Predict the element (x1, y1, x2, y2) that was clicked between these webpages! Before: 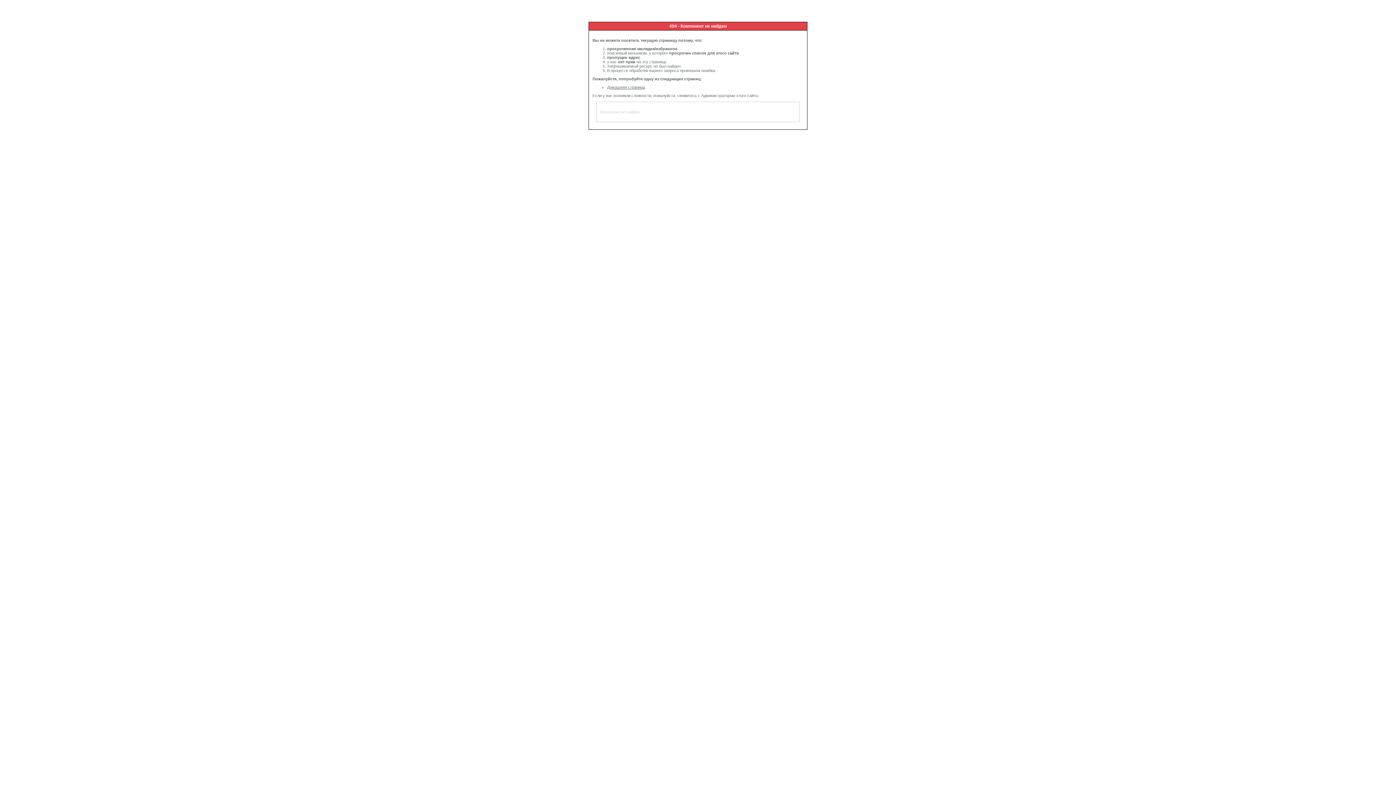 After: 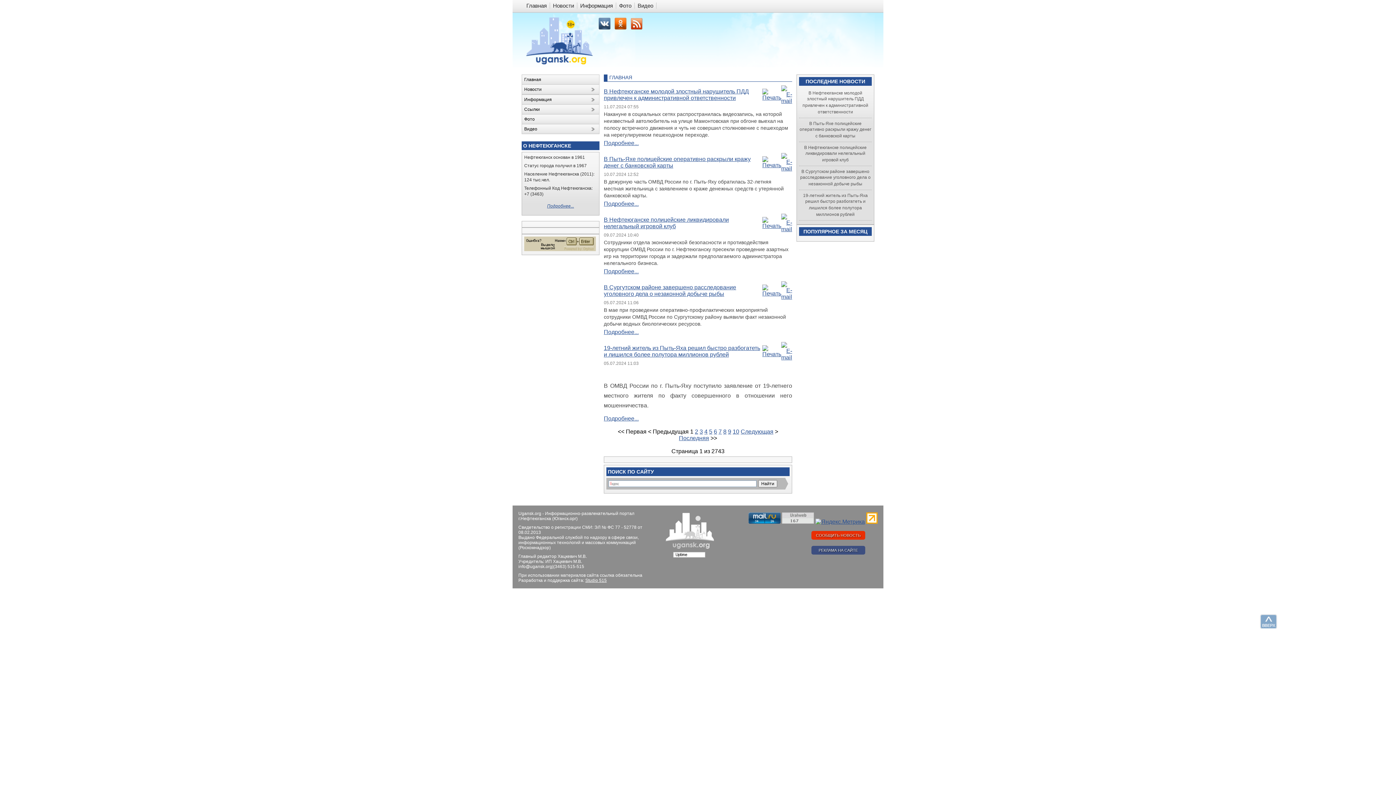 Action: bbox: (607, 85, 645, 89) label: Домашняя страница